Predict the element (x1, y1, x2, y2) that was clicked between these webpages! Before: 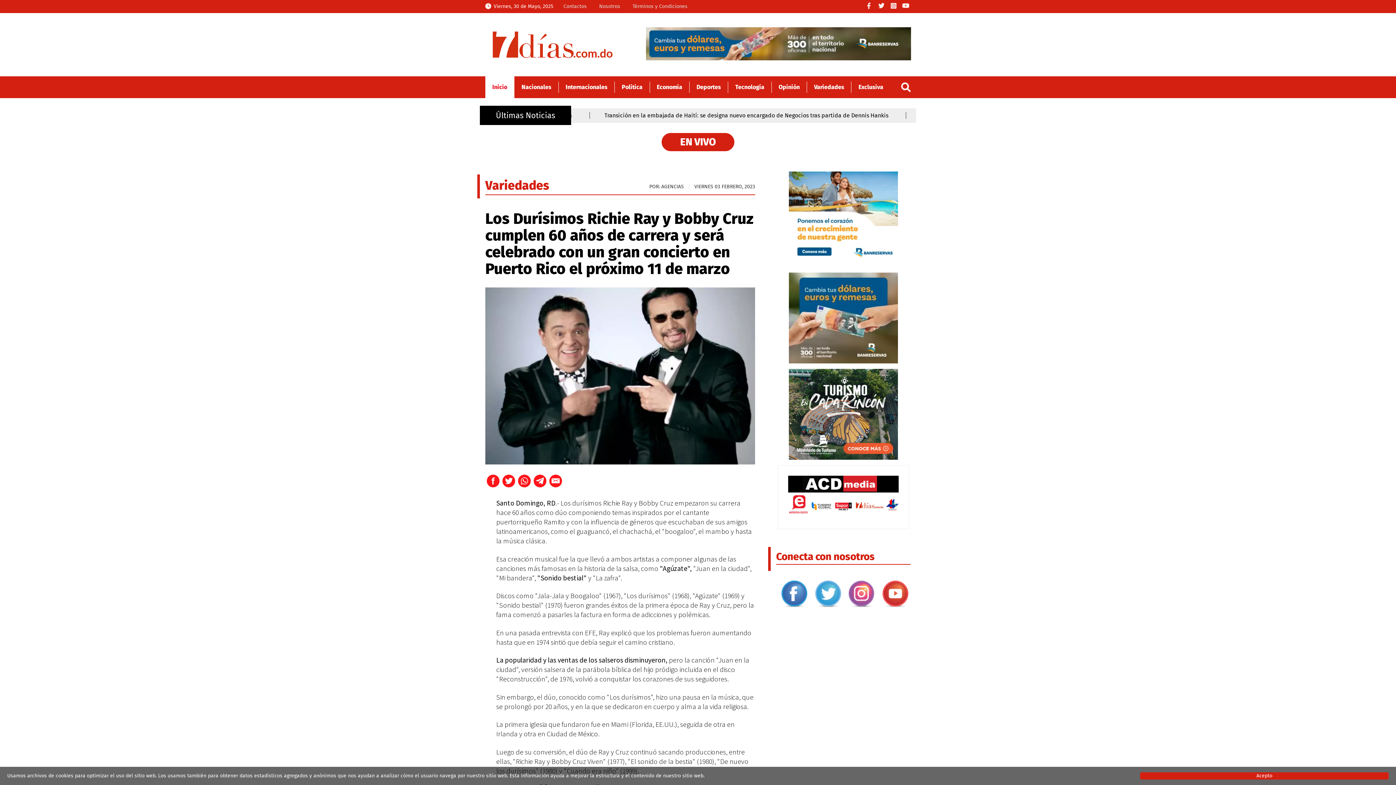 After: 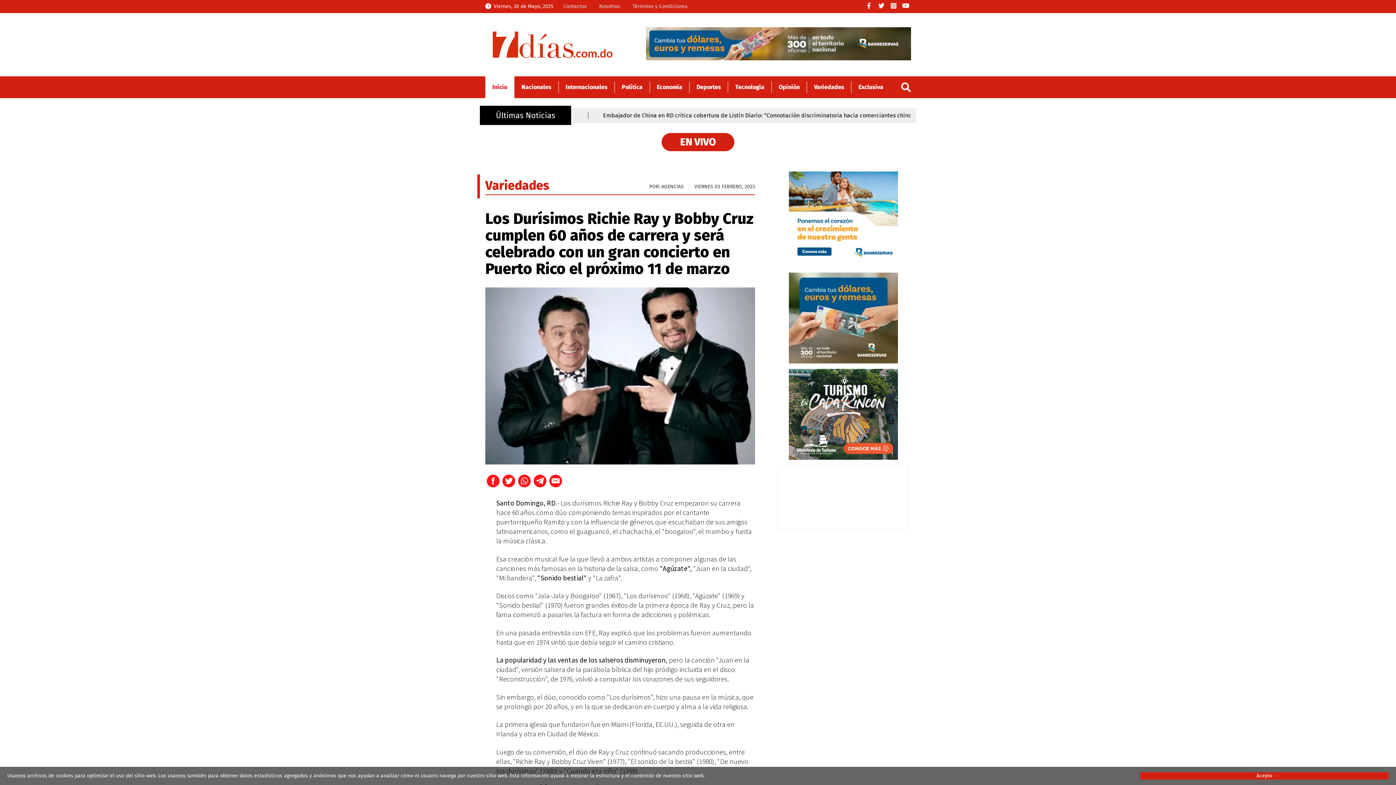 Action: bbox: (889, 2, 897, 8)